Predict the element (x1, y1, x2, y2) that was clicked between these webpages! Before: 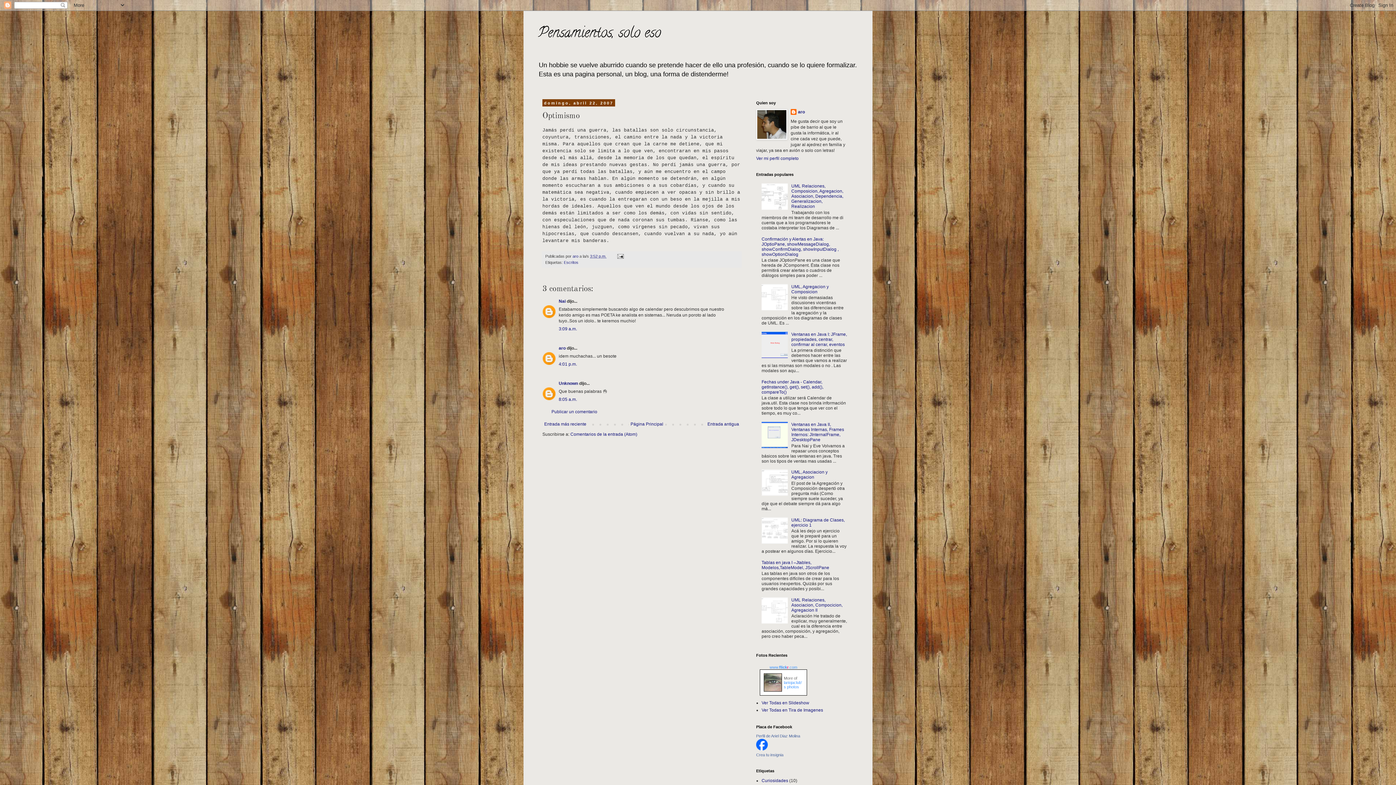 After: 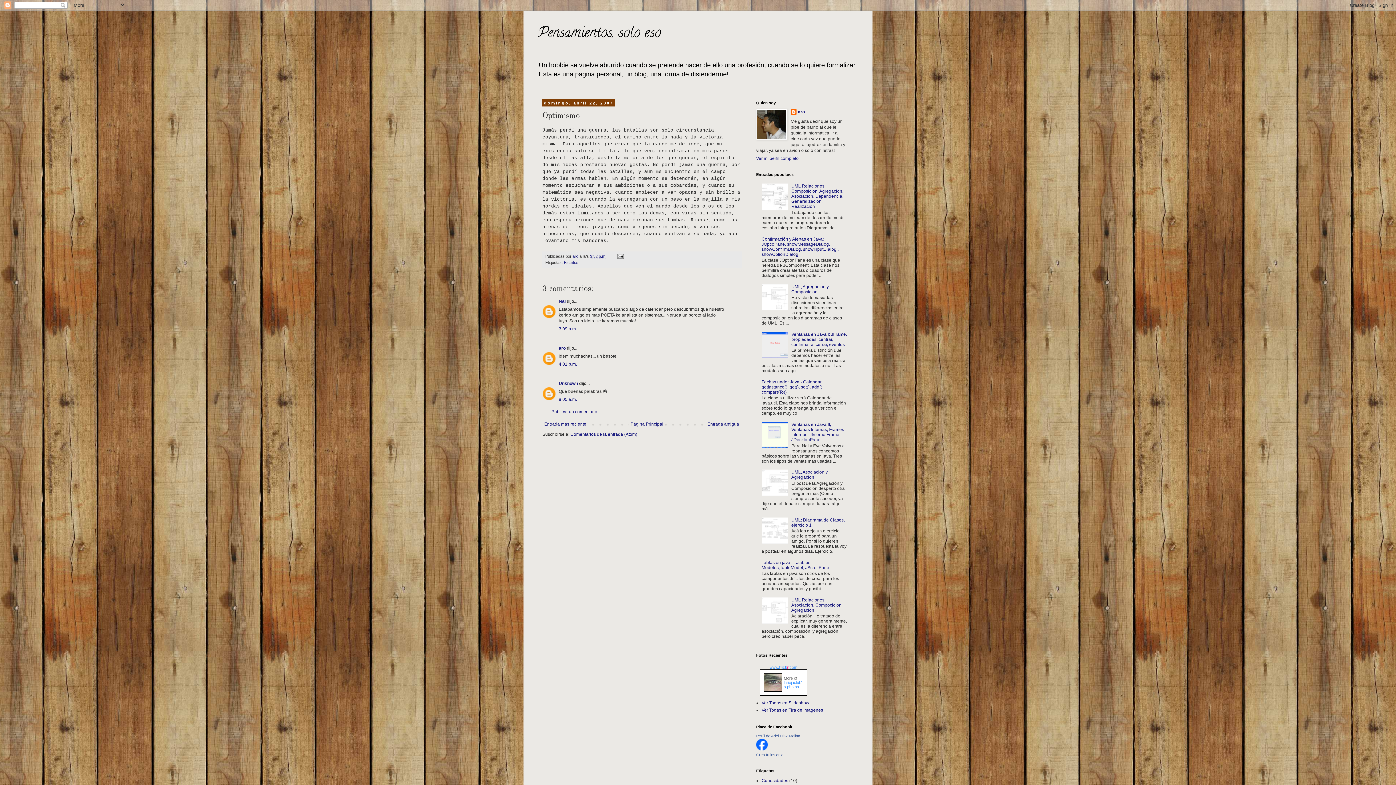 Action: bbox: (761, 354, 789, 359)